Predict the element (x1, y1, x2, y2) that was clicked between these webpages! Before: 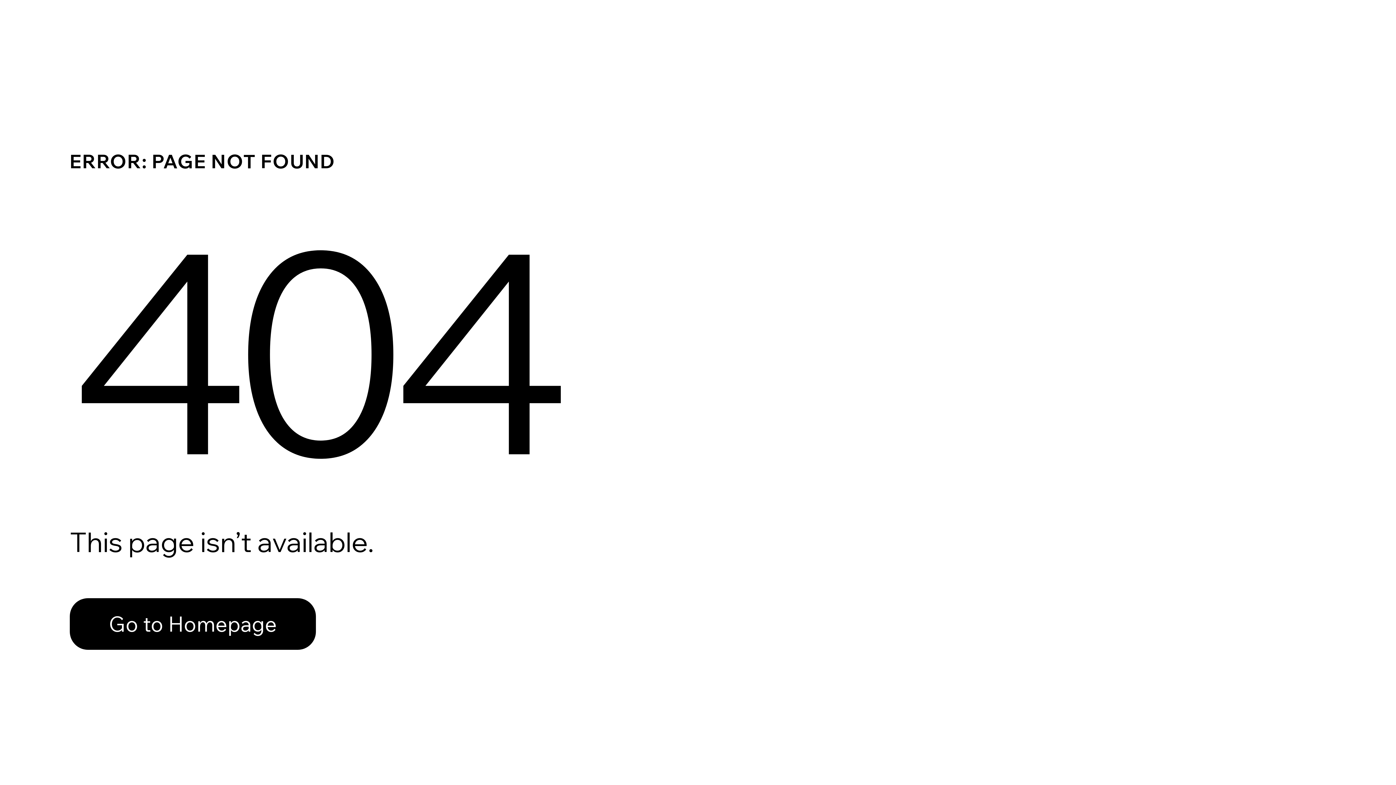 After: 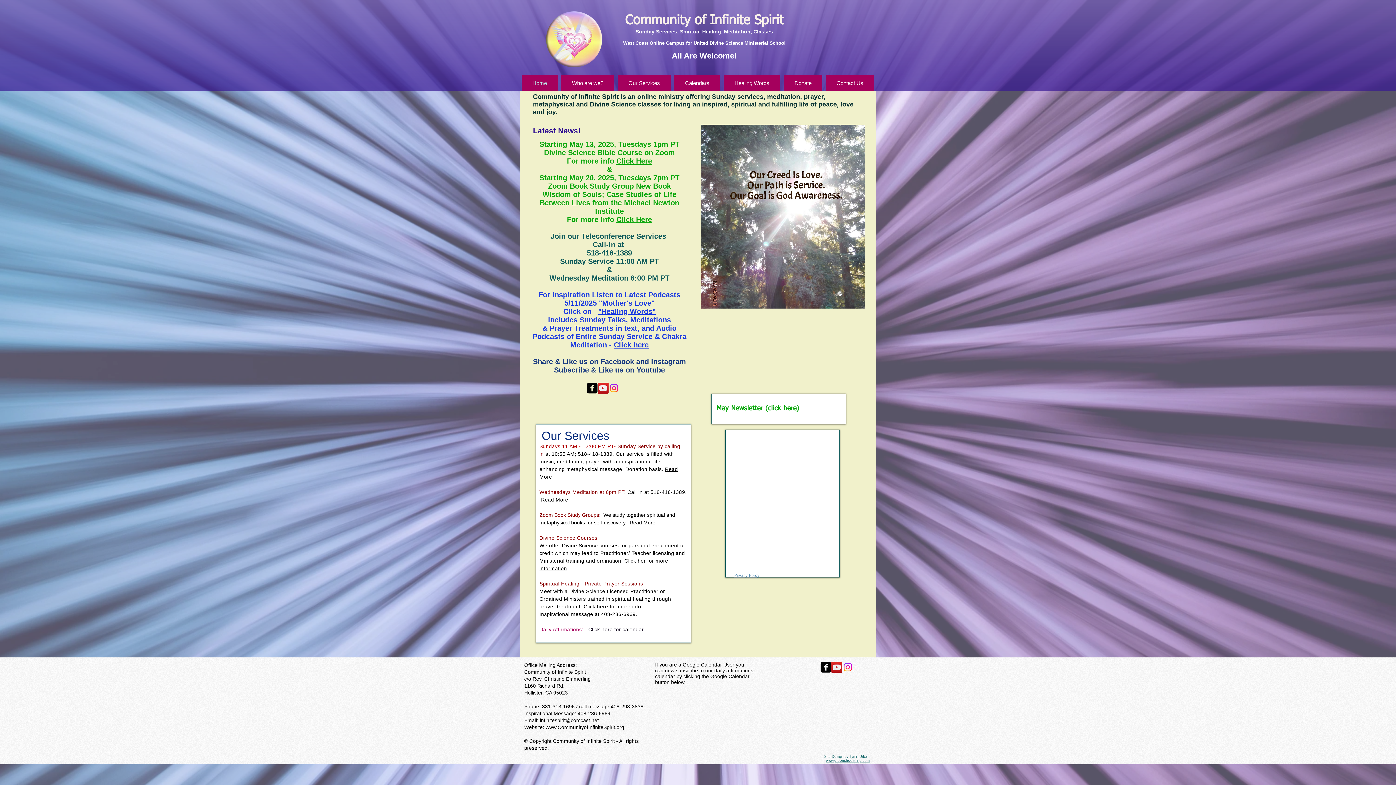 Action: label: Go to Homepage bbox: (69, 582, 768, 659)